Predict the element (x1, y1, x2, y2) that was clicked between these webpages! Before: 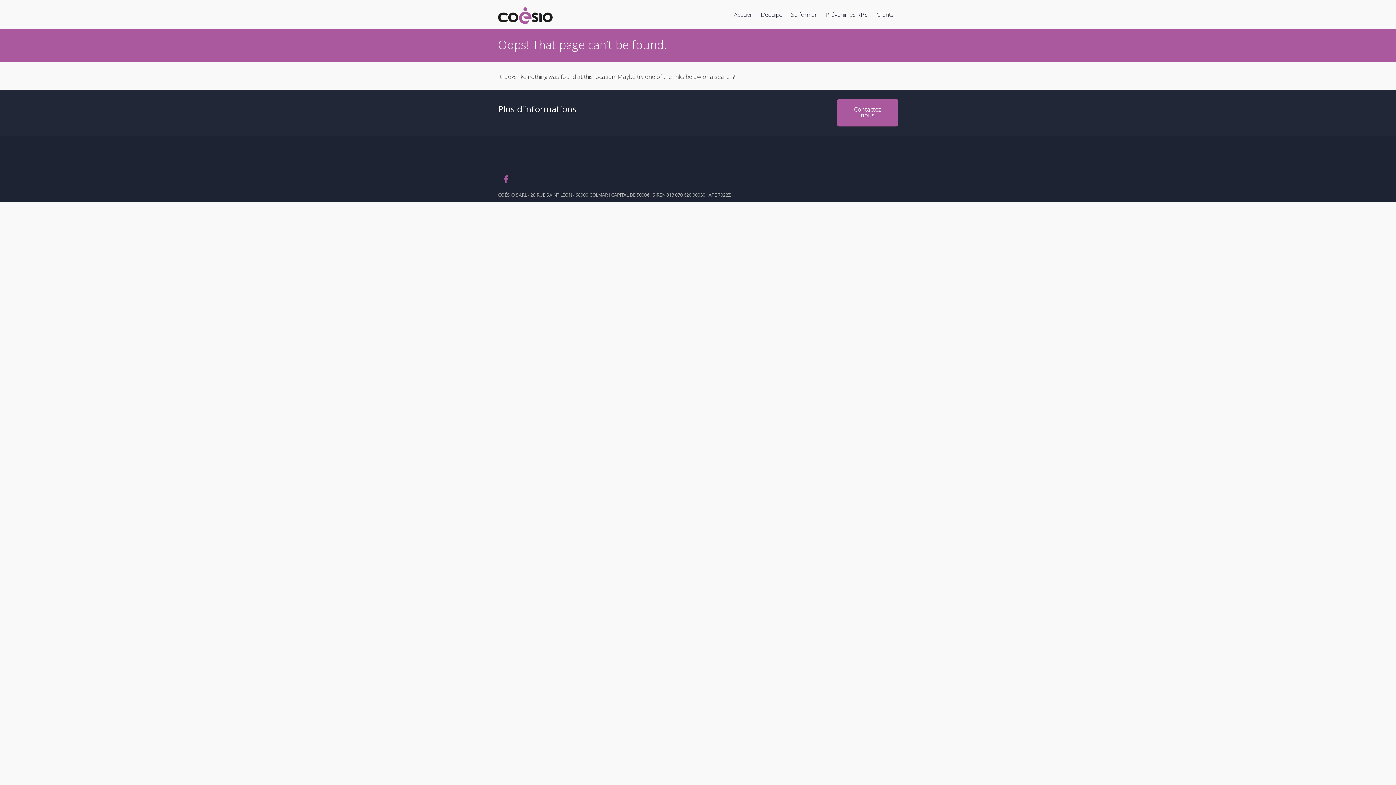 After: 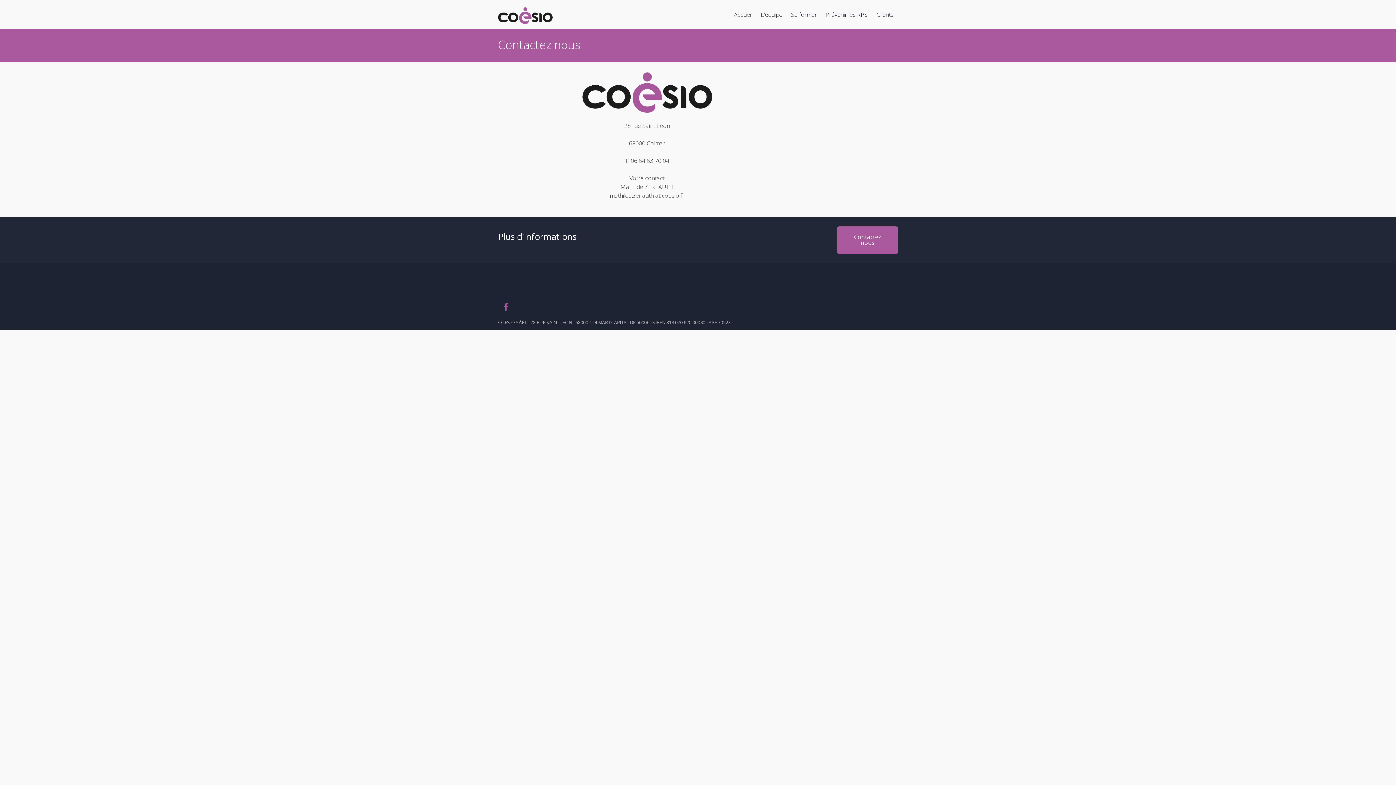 Action: label: Contactez nous bbox: (837, 105, 898, 113)